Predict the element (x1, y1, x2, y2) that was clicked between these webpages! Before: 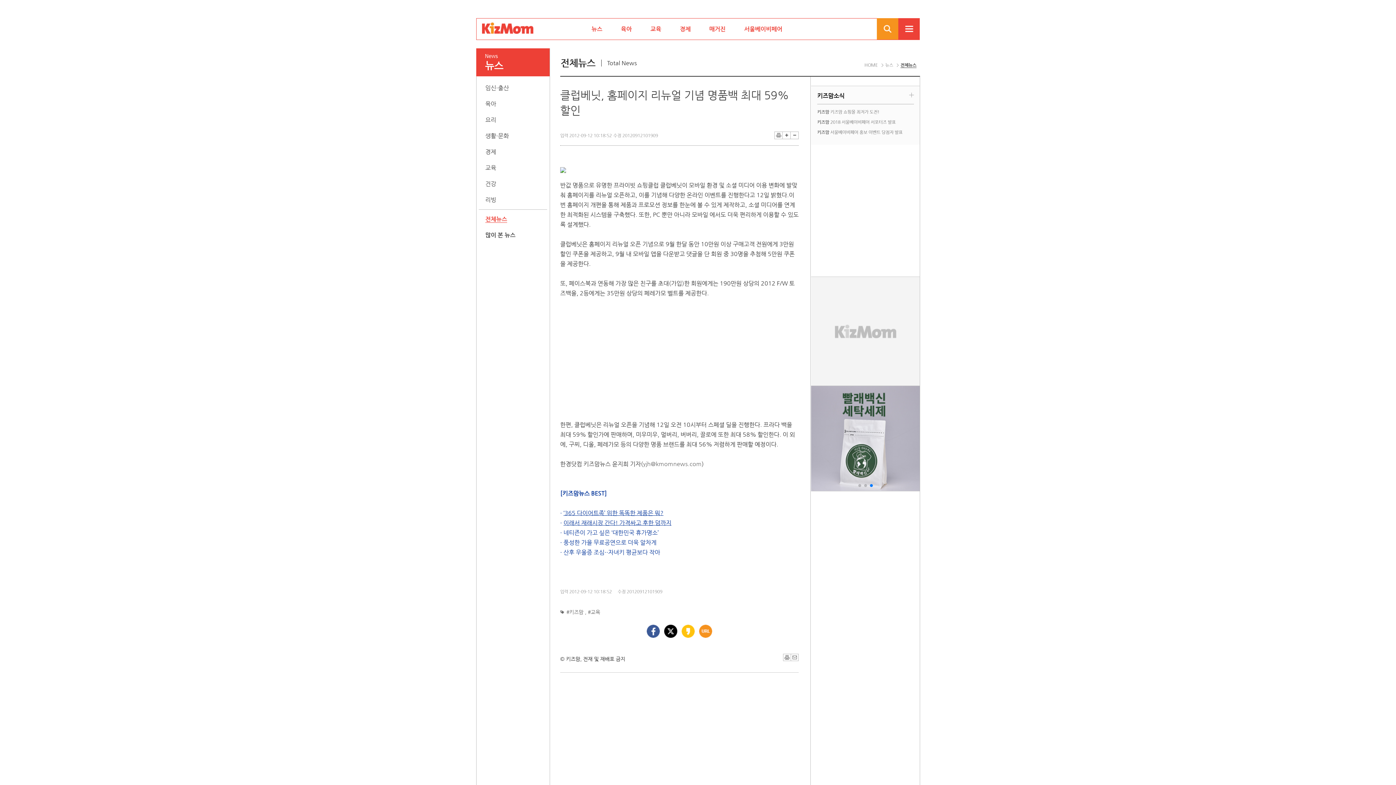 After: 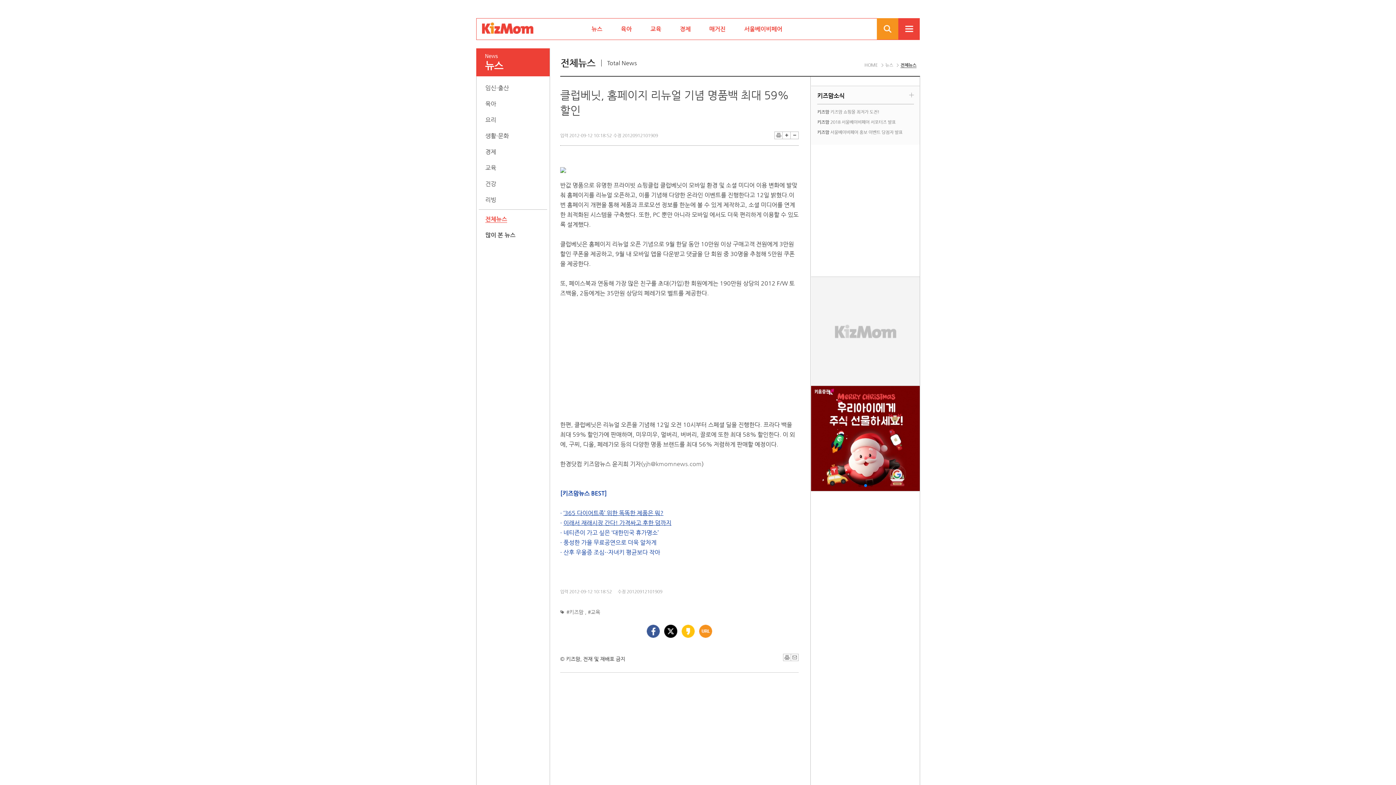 Action: bbox: (790, 654, 798, 664)